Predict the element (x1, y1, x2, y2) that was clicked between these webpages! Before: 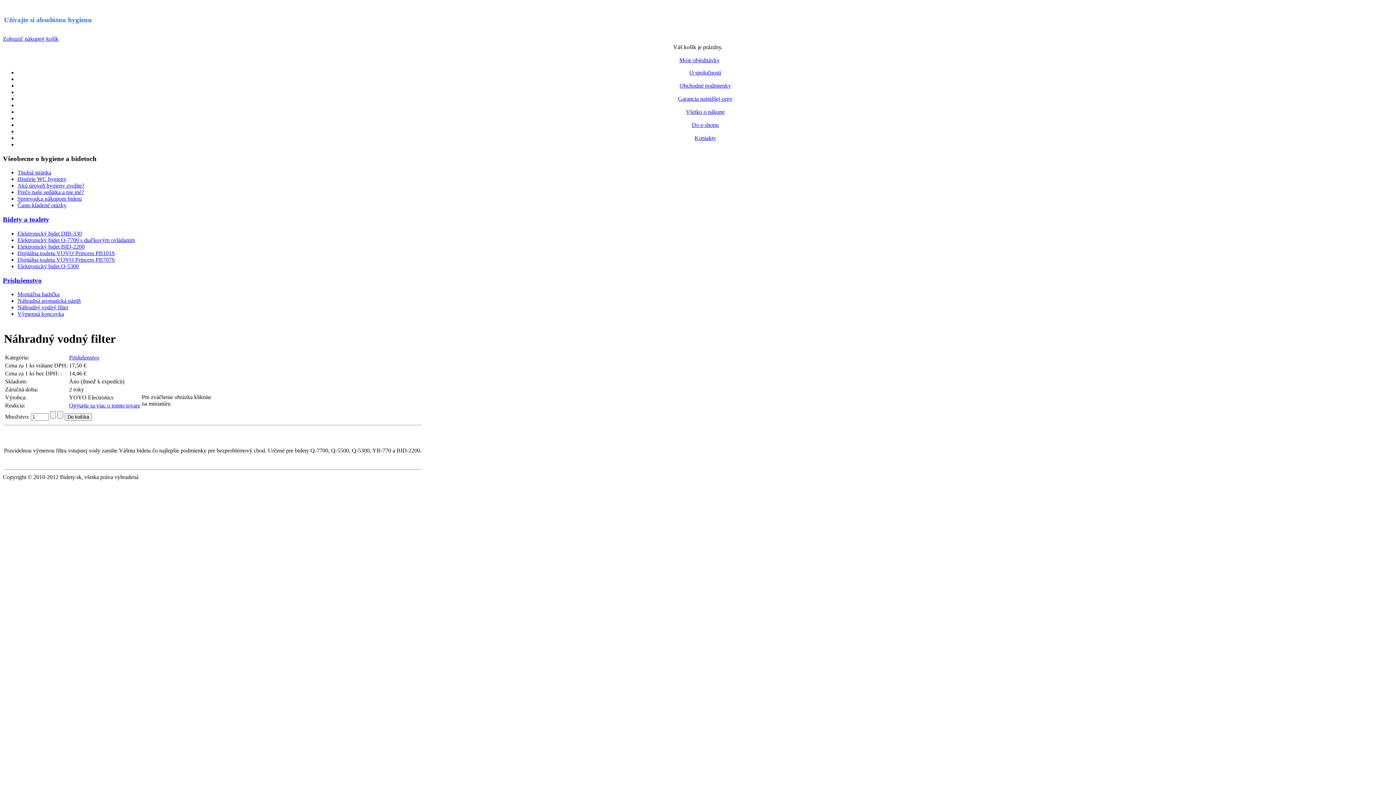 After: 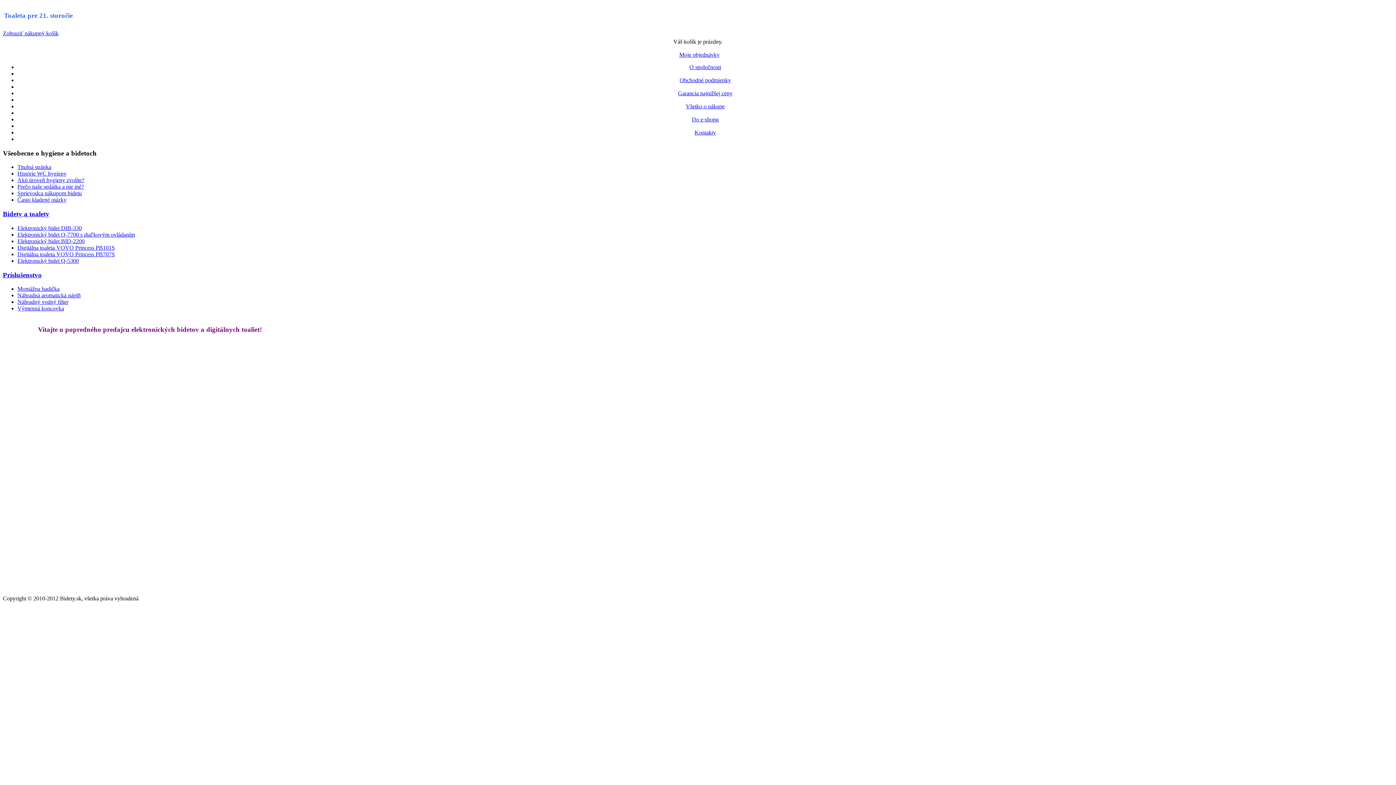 Action: bbox: (17, 169, 51, 175) label: Titulná stránka